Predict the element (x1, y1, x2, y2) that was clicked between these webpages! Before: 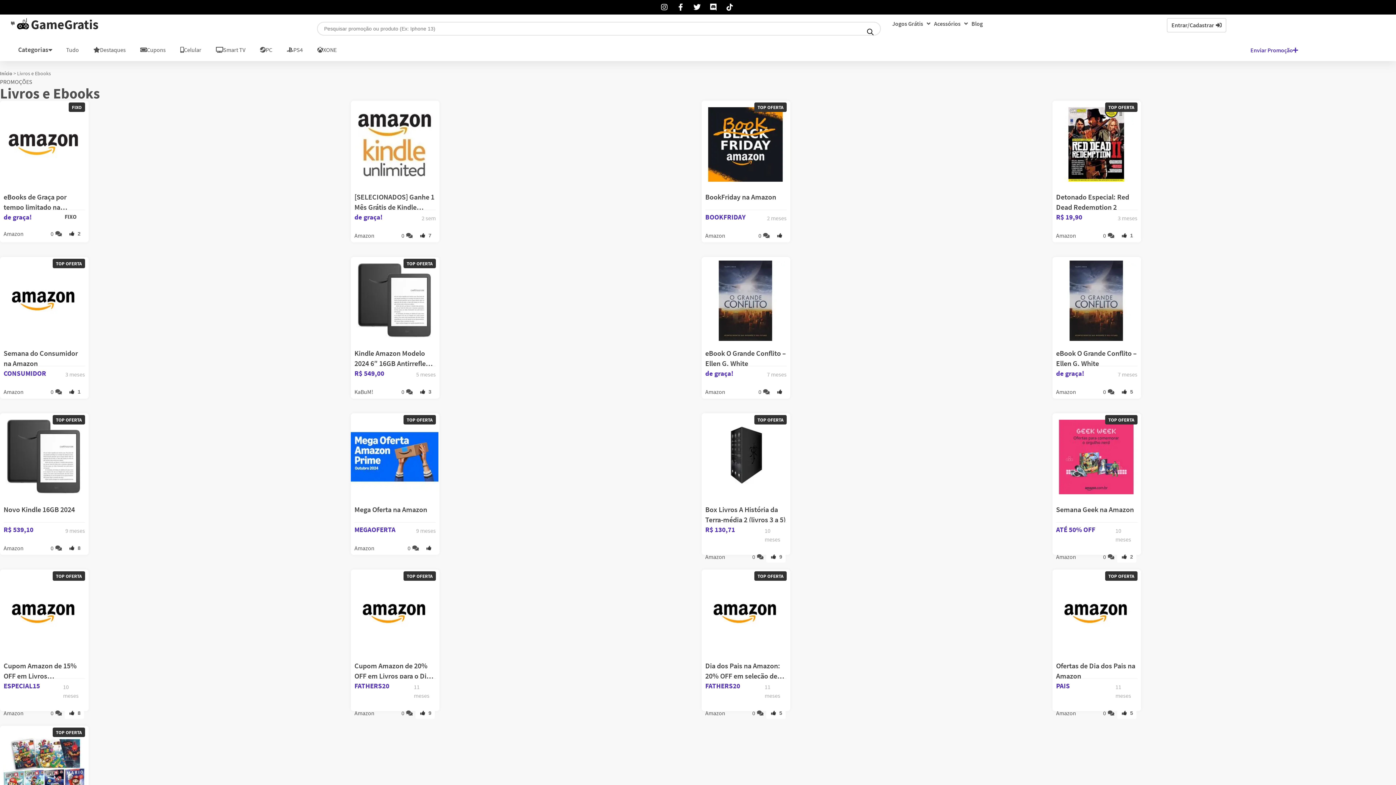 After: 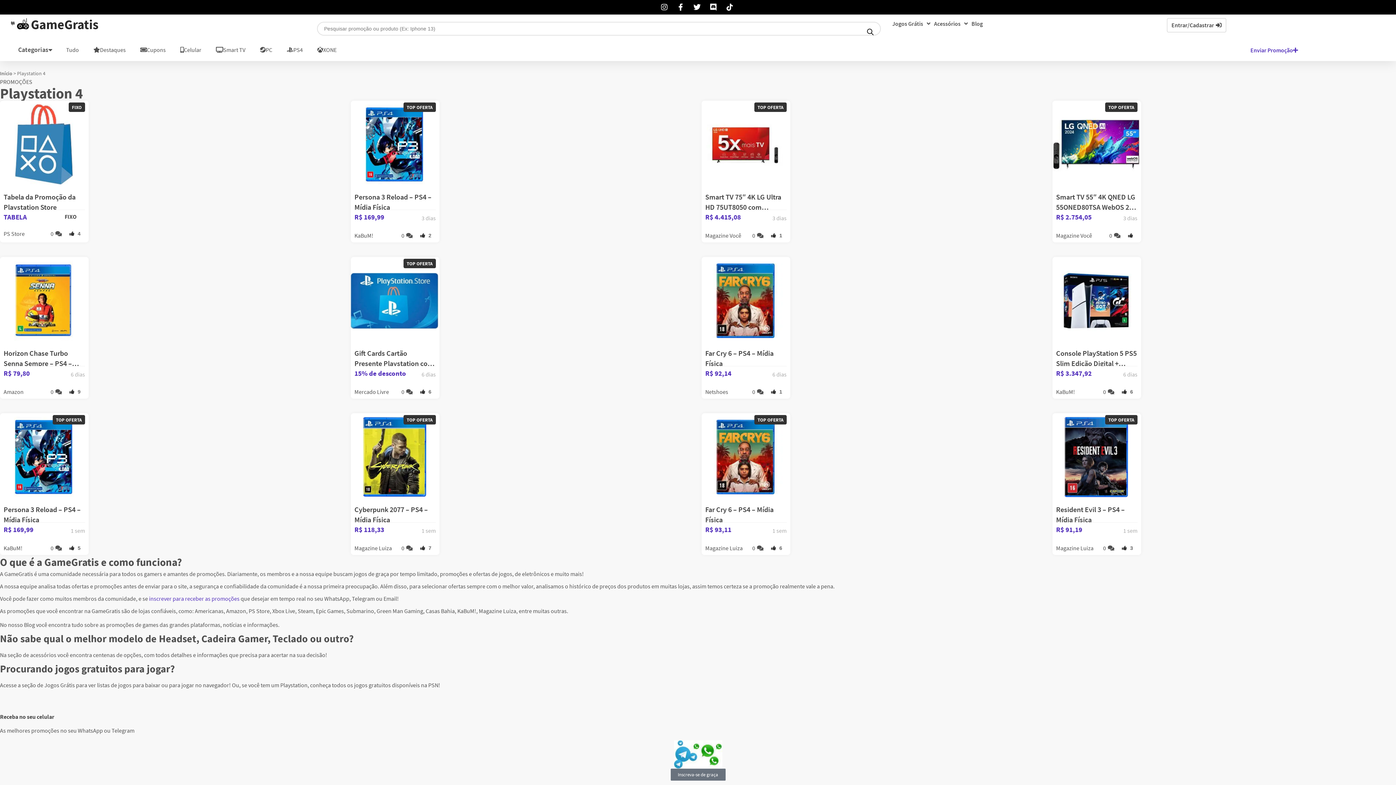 Action: label: PS4 bbox: (281, 42, 308, 56)